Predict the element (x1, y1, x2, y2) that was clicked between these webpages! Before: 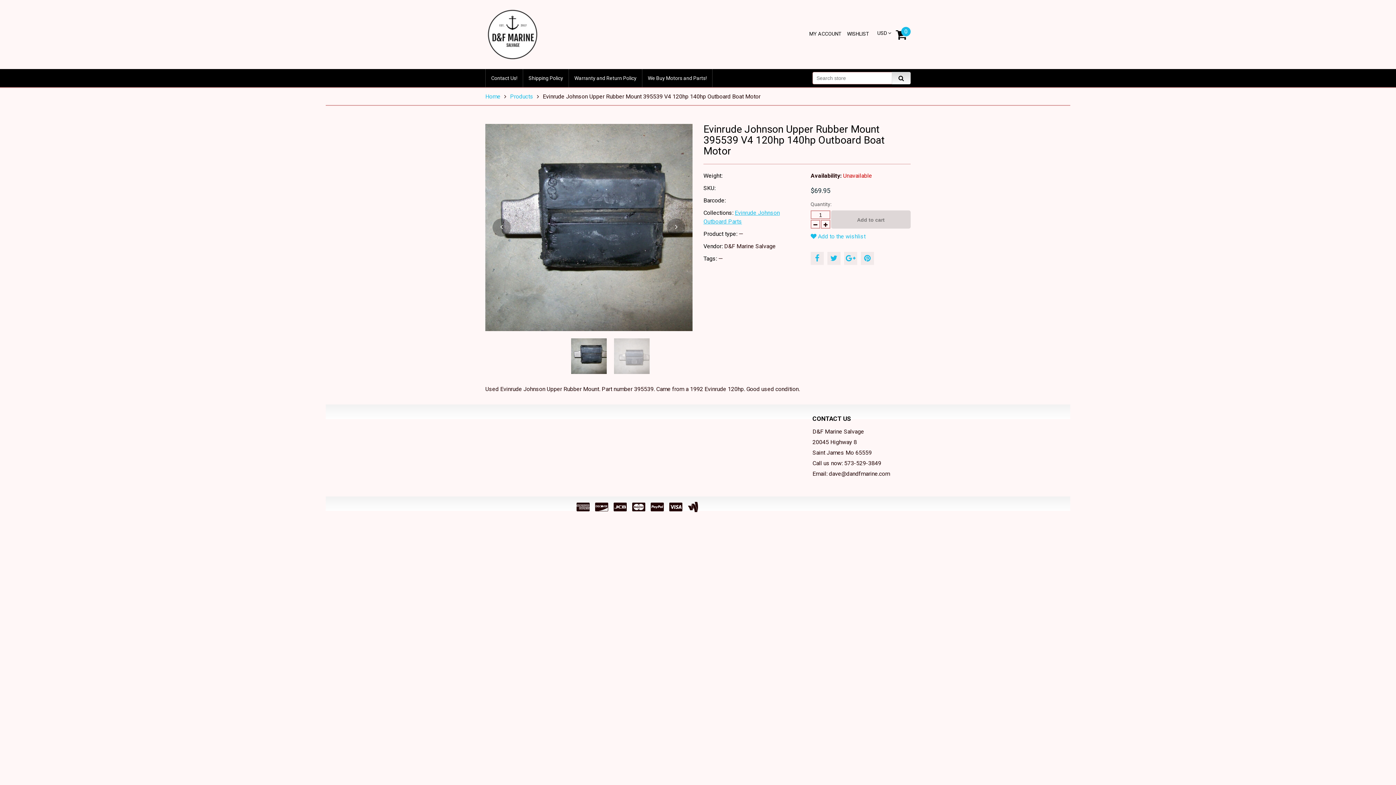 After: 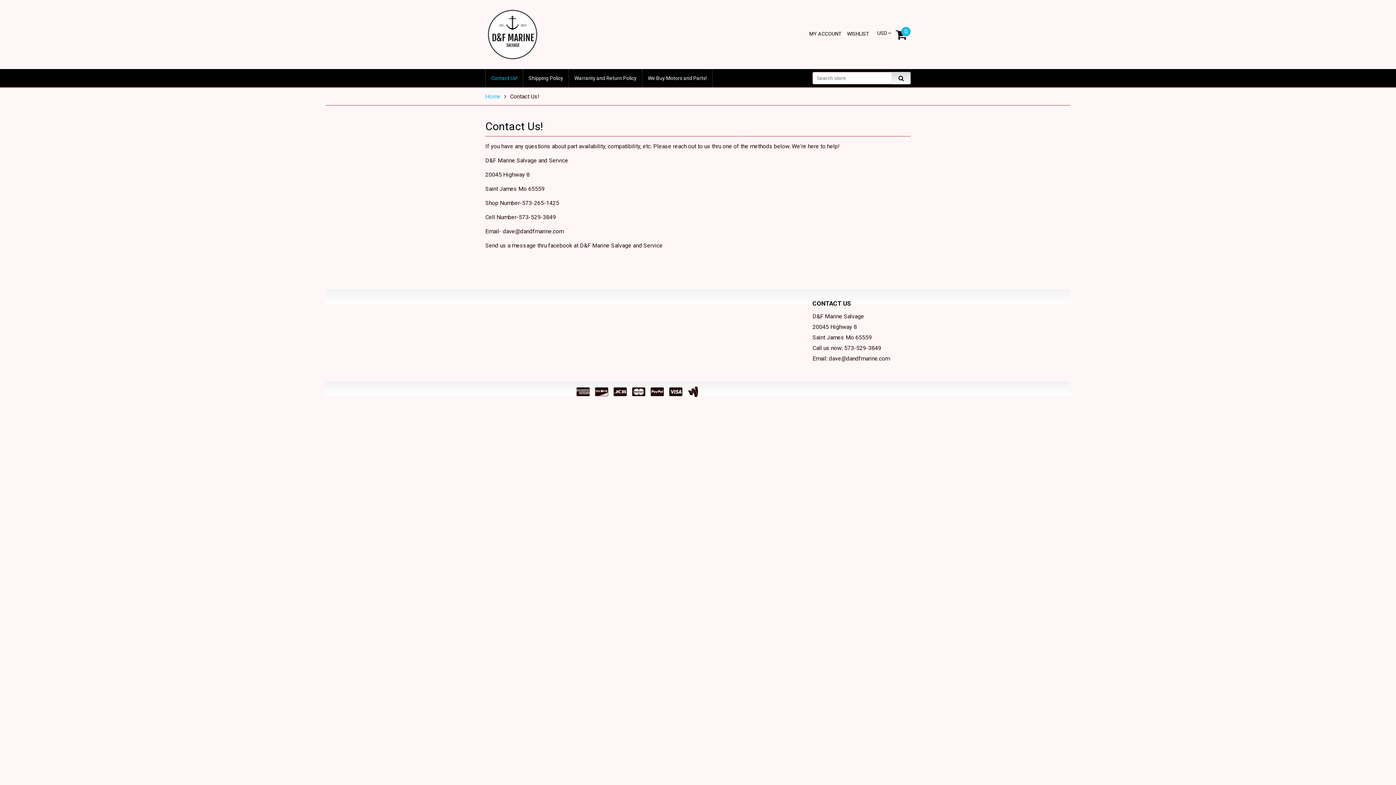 Action: label: Contact Us! bbox: (485, 69, 522, 87)